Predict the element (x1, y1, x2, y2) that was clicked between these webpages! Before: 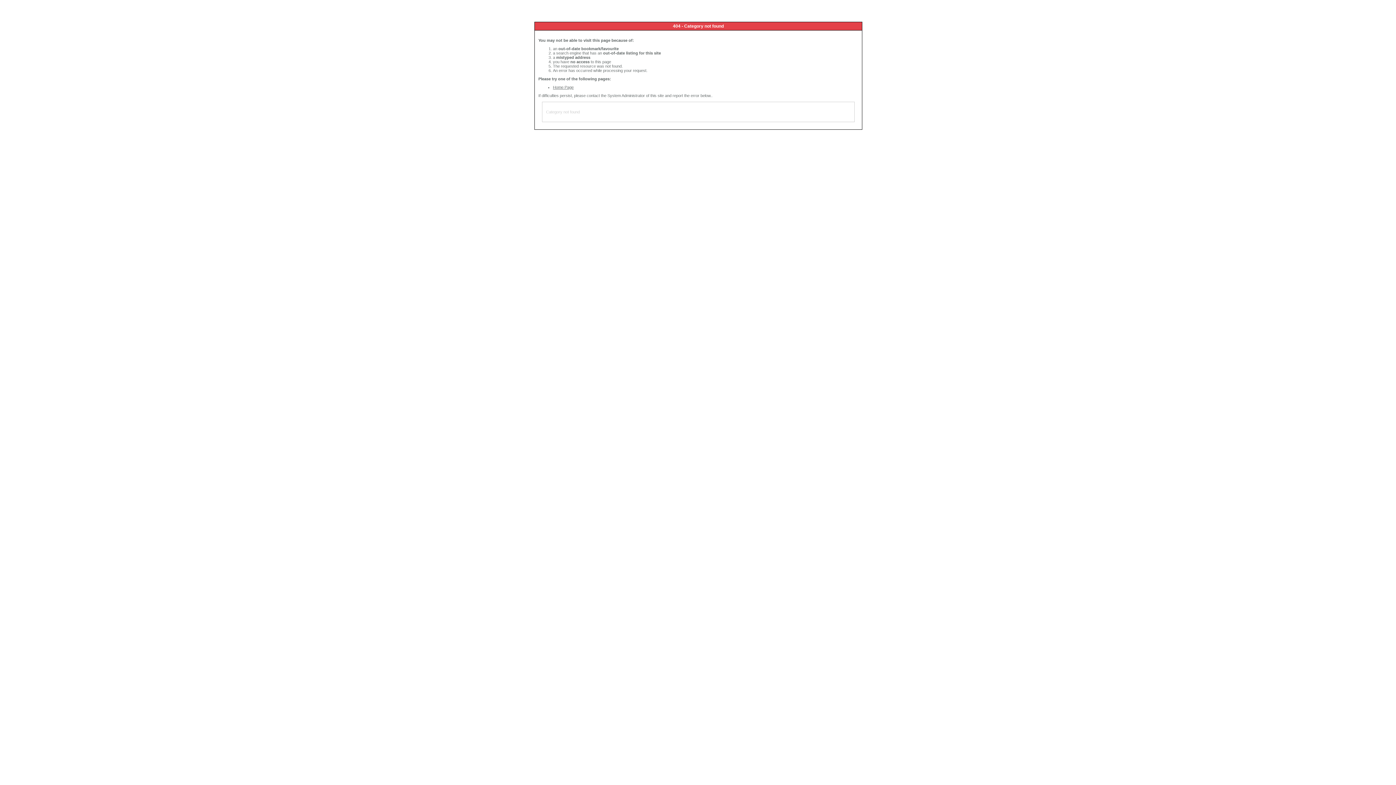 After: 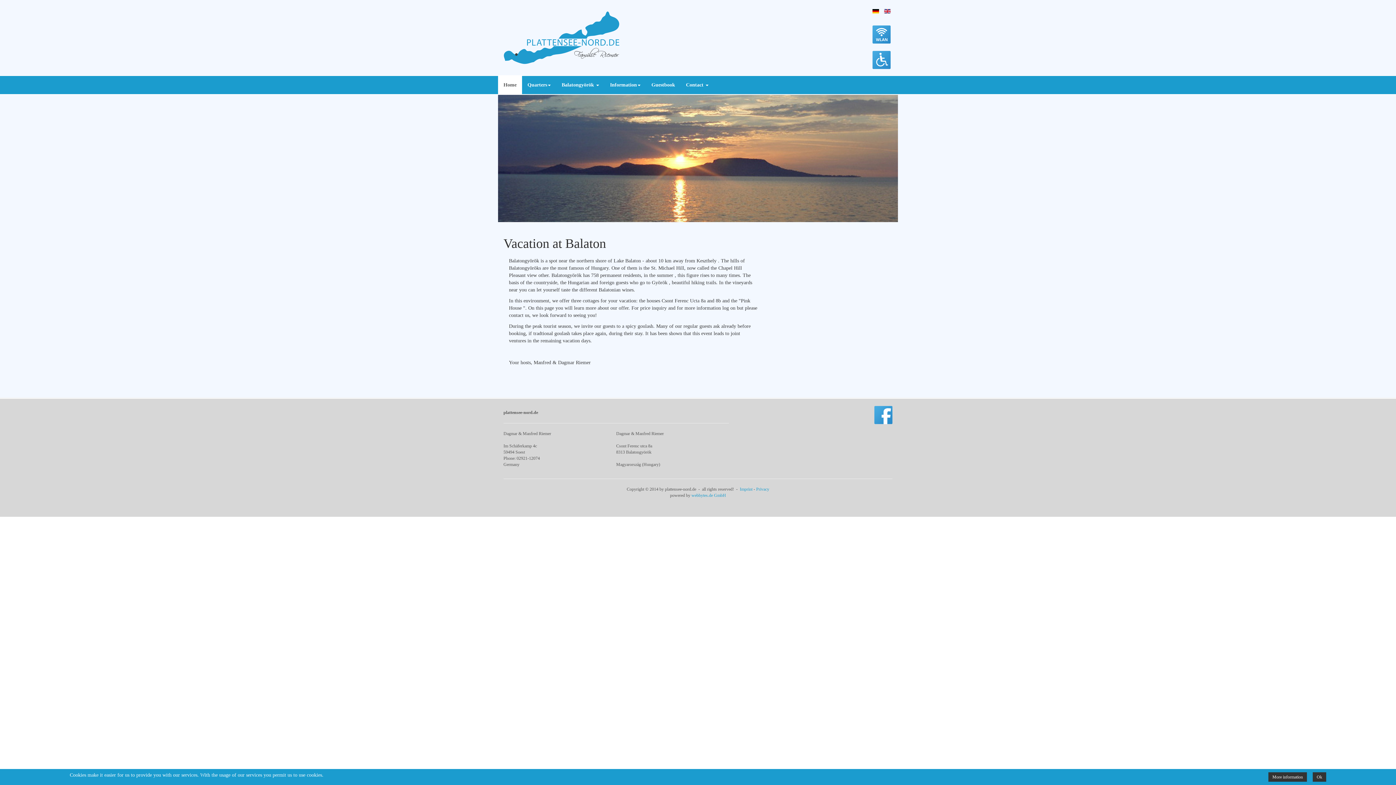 Action: label: Home Page bbox: (553, 85, 573, 89)